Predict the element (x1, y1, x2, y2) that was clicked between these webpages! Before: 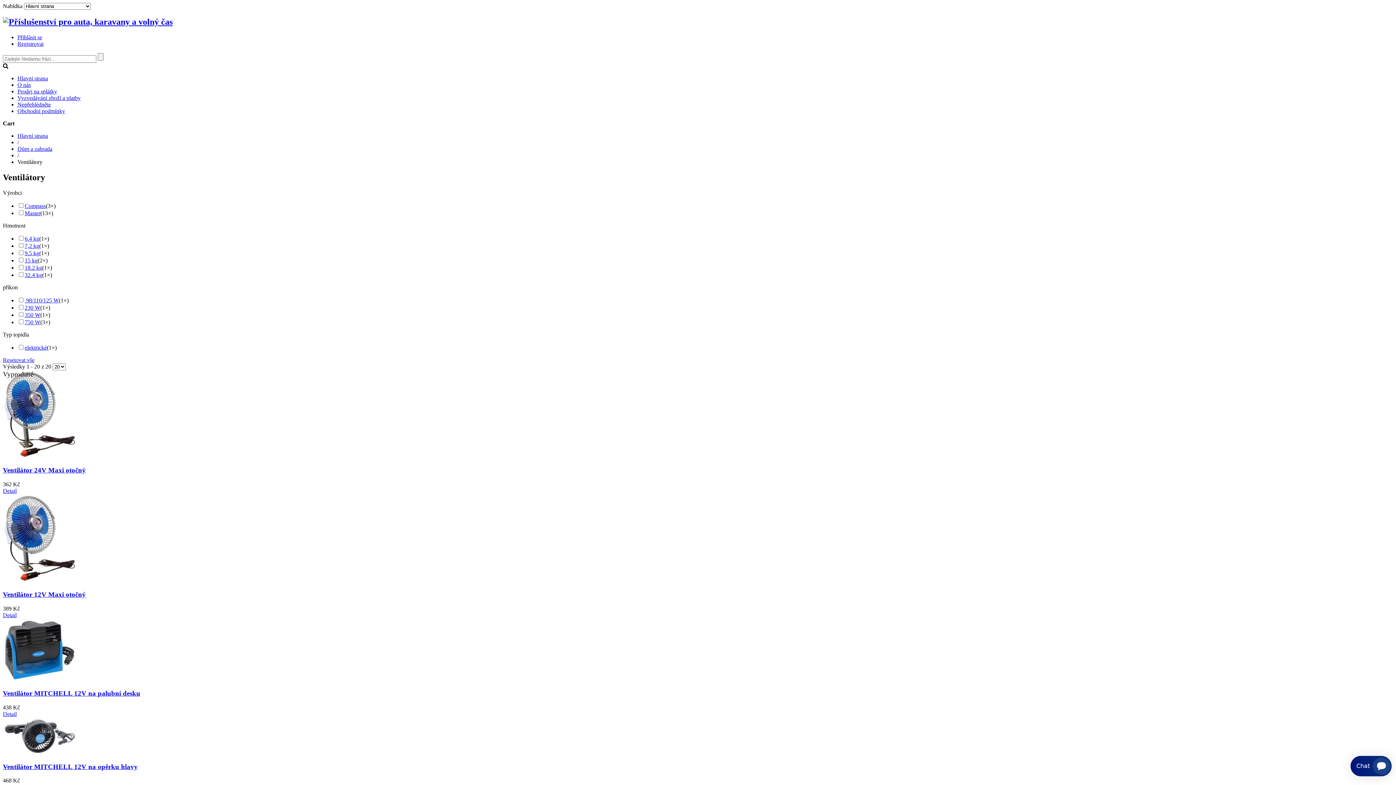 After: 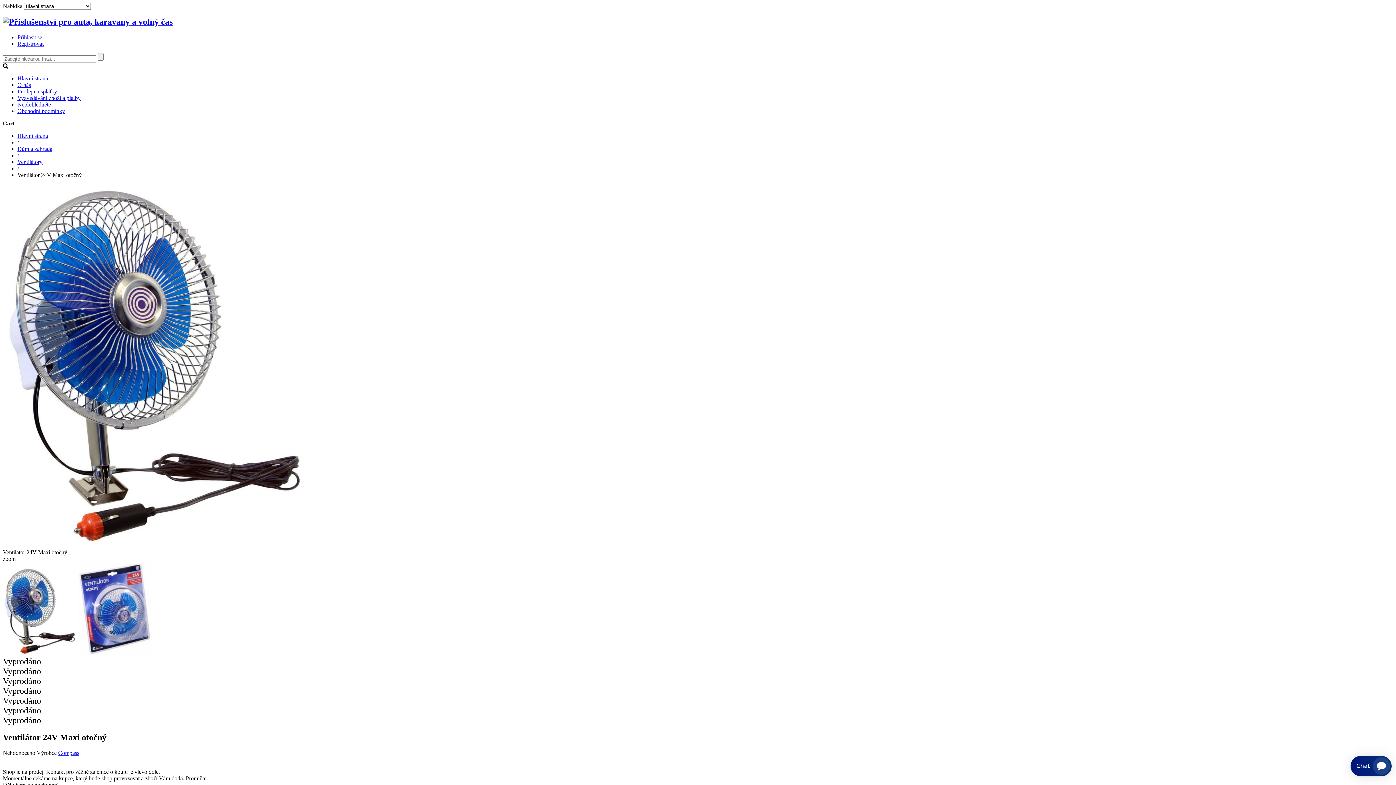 Action: bbox: (2, 488, 16, 494) label: Detail